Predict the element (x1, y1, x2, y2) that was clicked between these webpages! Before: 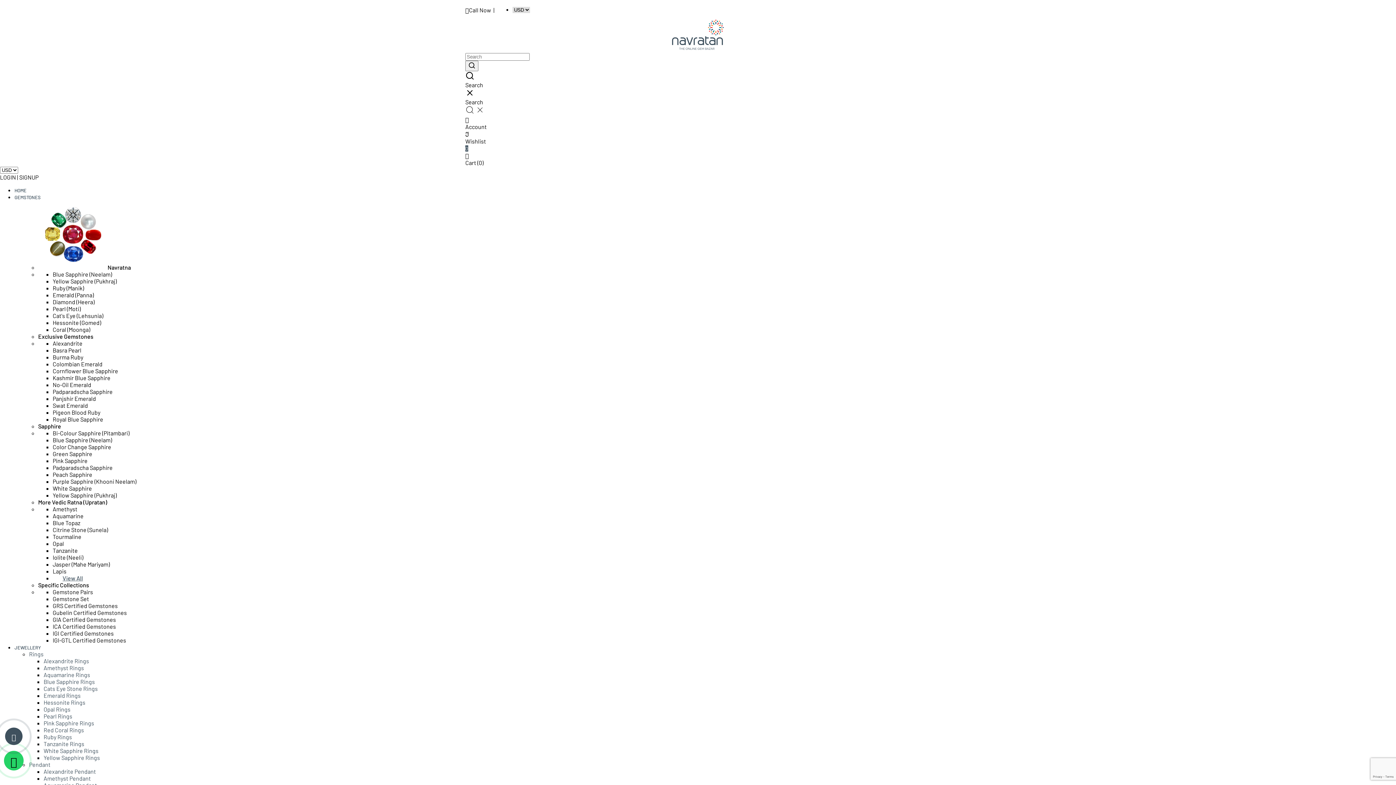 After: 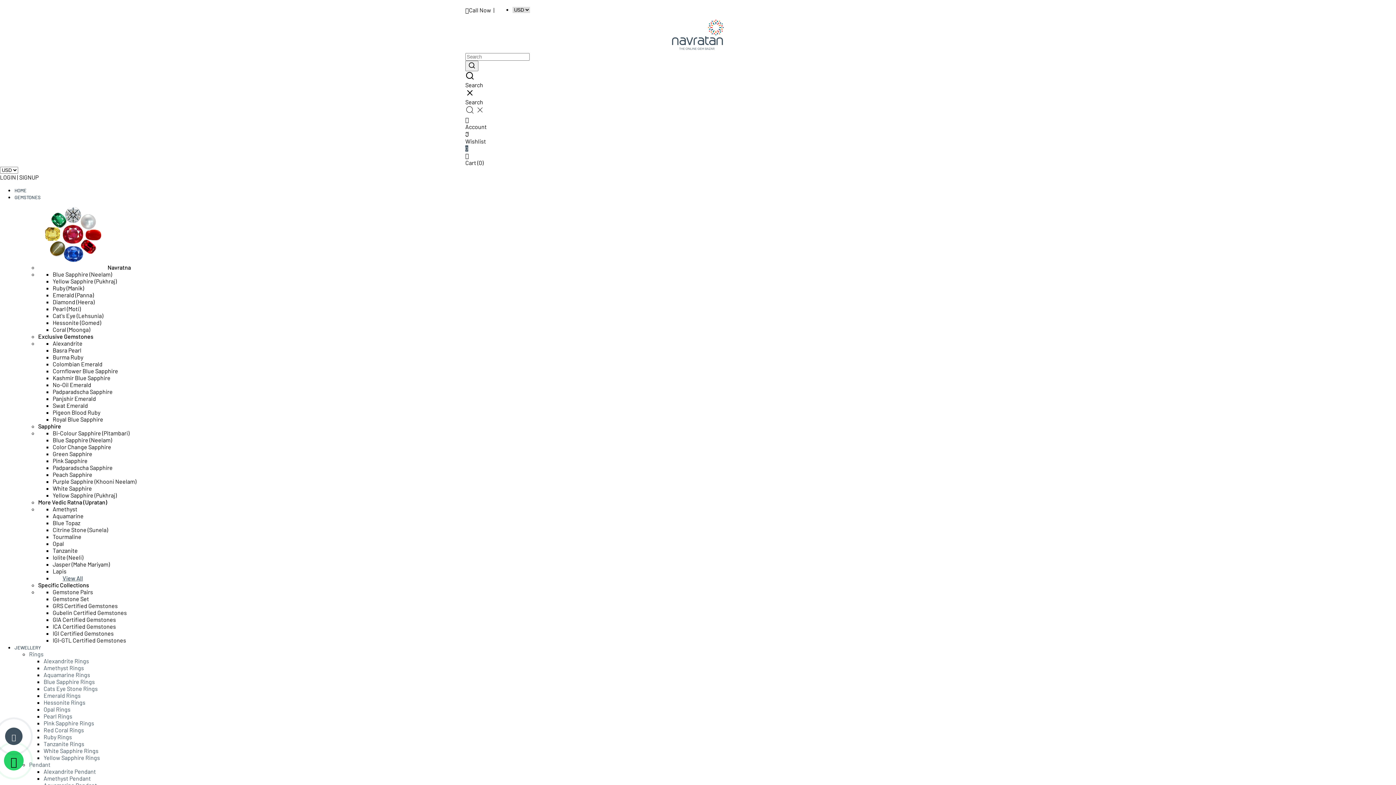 Action: label: Coral (Moonga) bbox: (52, 326, 90, 333)